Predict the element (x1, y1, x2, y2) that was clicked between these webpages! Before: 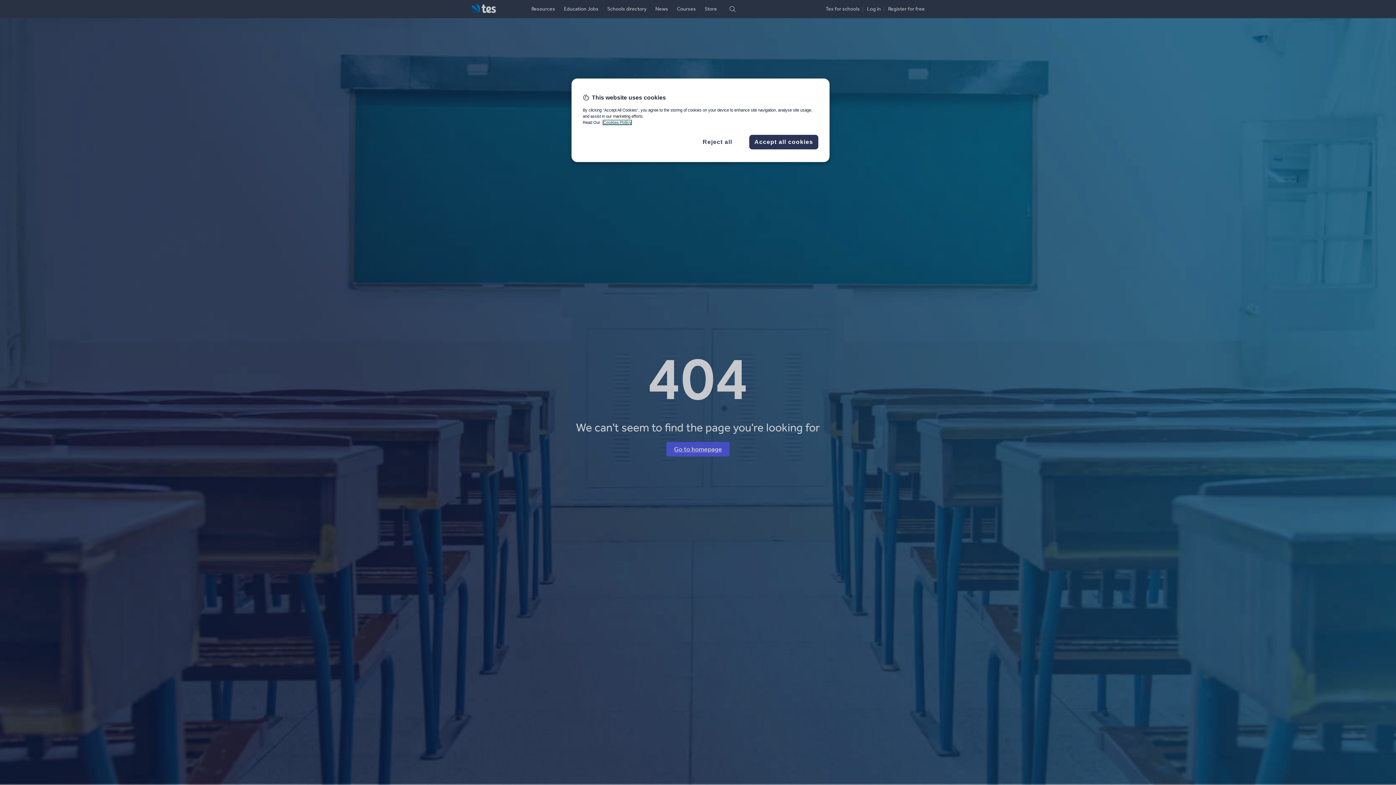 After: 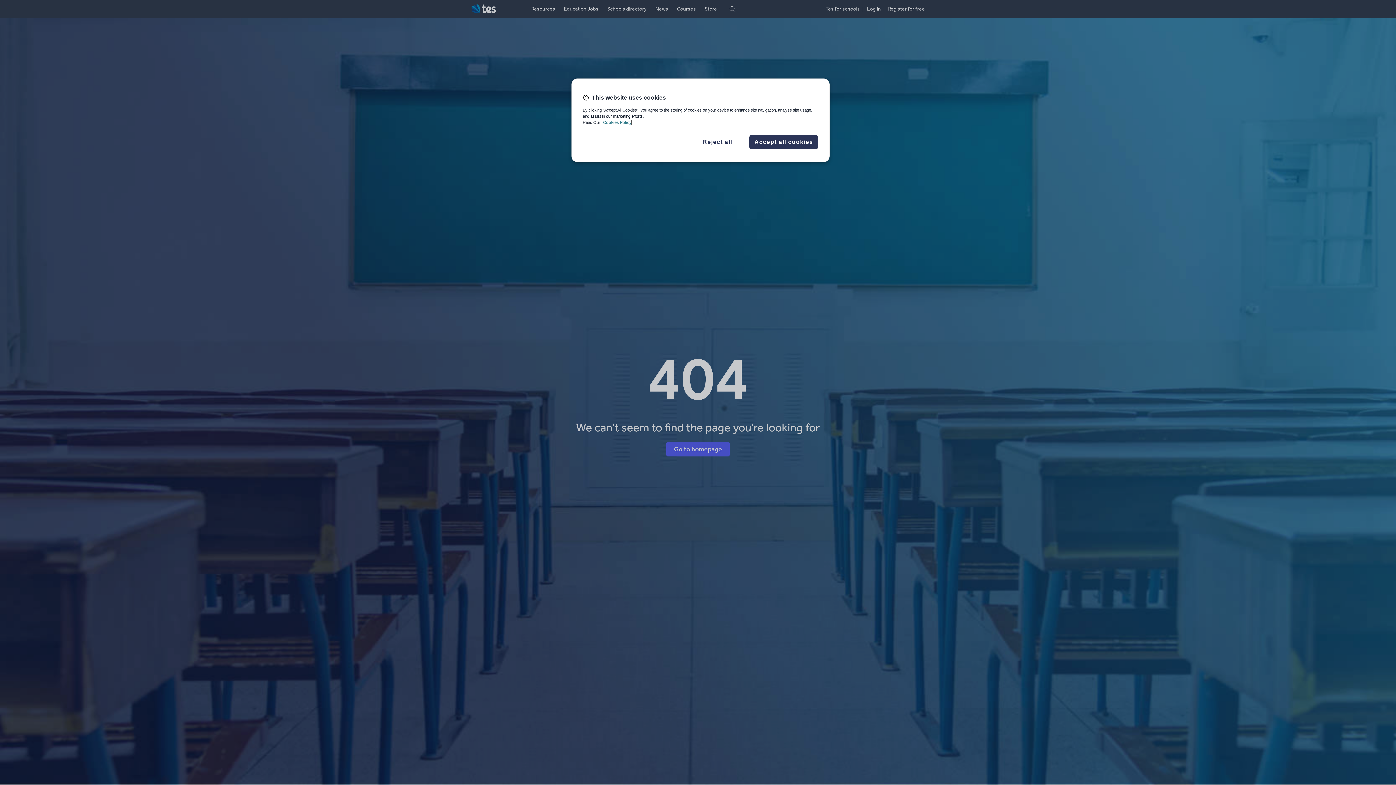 Action: bbox: (603, 120, 631, 124) label: More information about your privacy, opens in a new tab